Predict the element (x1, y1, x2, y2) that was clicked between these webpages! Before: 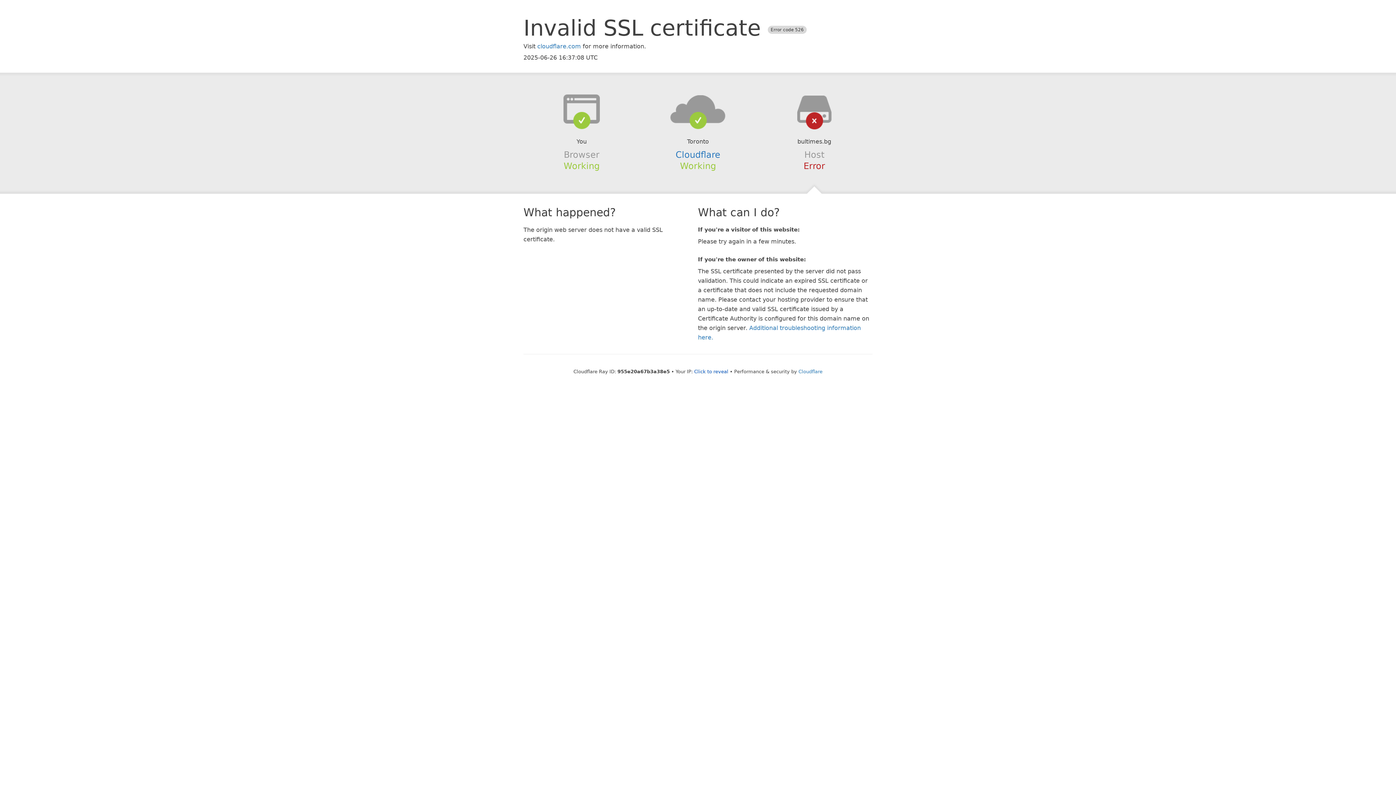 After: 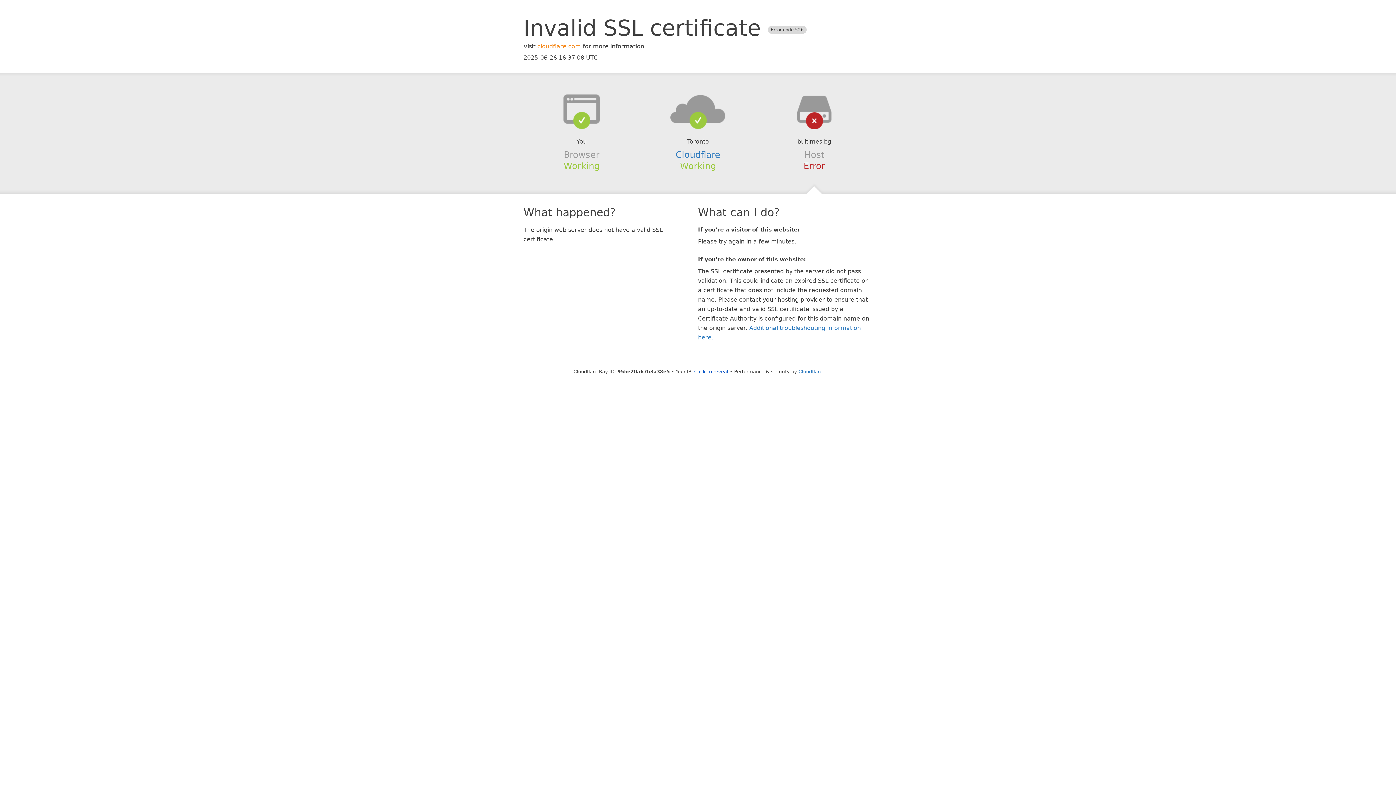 Action: bbox: (537, 42, 581, 49) label: cloudflare.com